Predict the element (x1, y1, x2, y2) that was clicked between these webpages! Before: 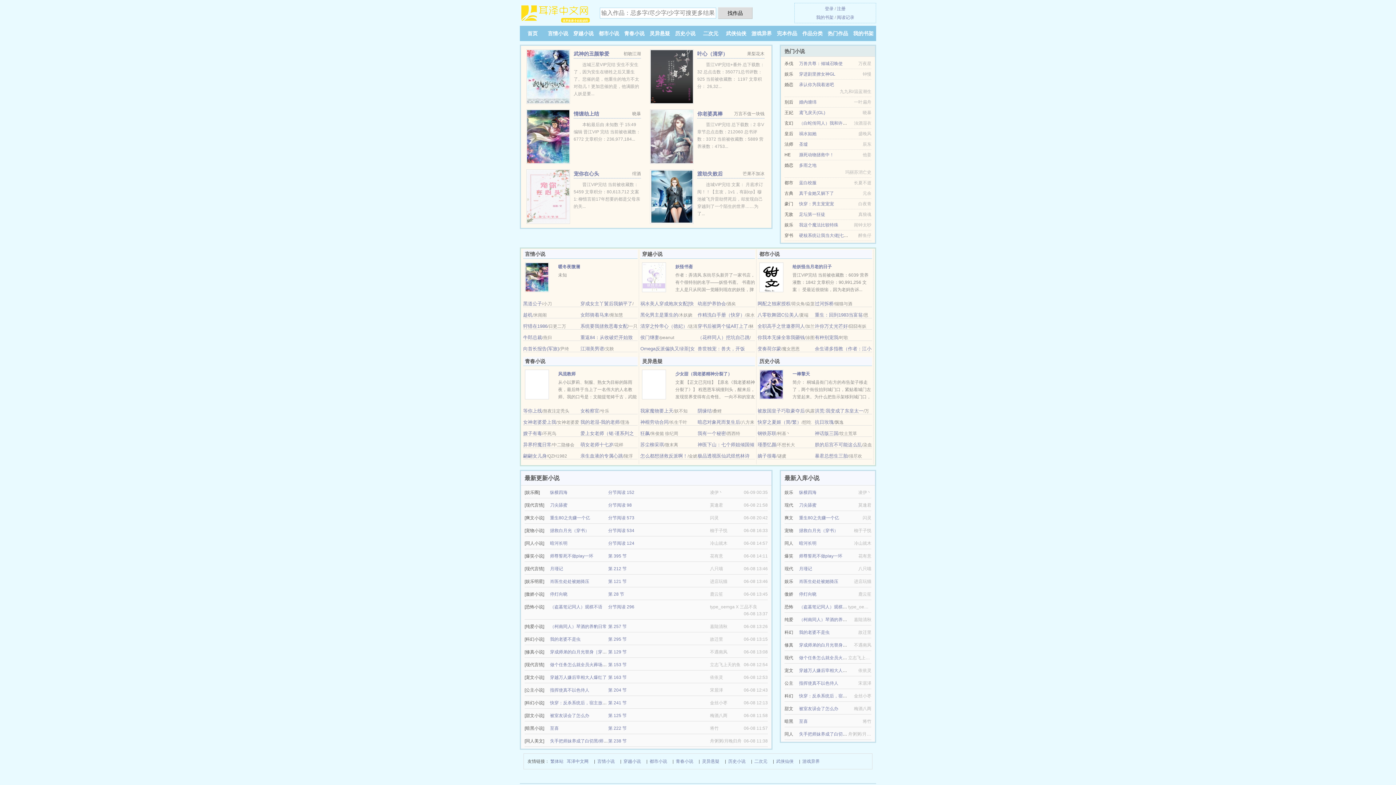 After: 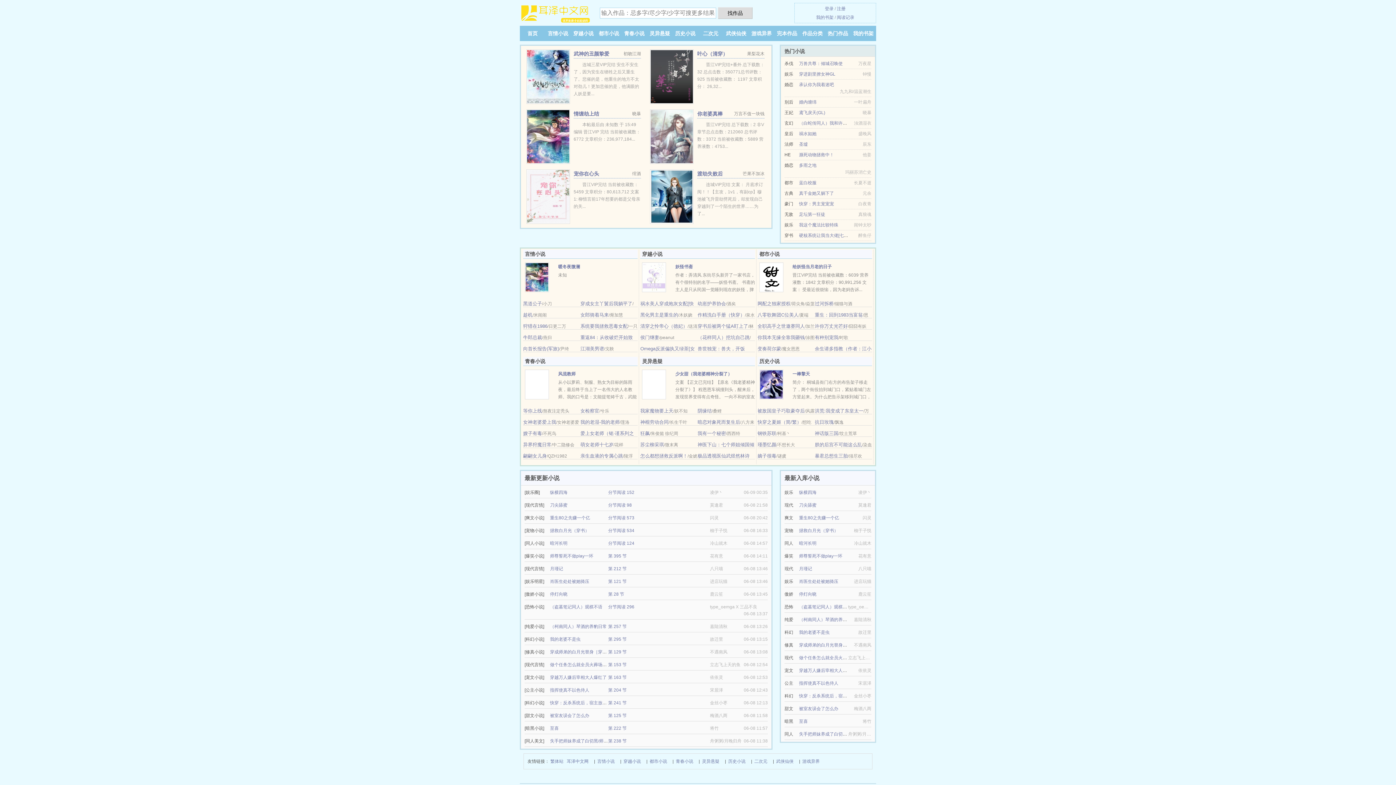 Action: label: 做个任务怎么就全员火葬场了？ bbox: (550, 662, 611, 667)